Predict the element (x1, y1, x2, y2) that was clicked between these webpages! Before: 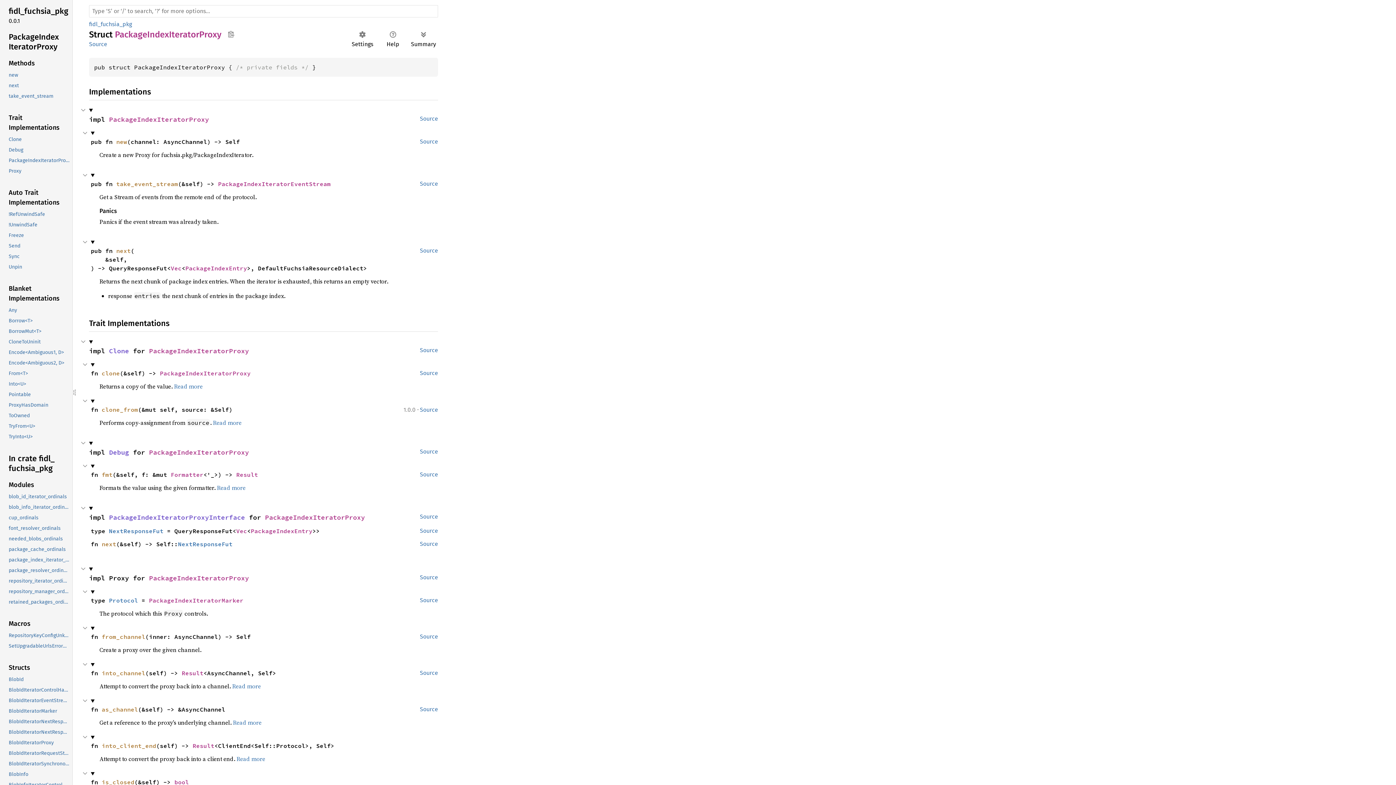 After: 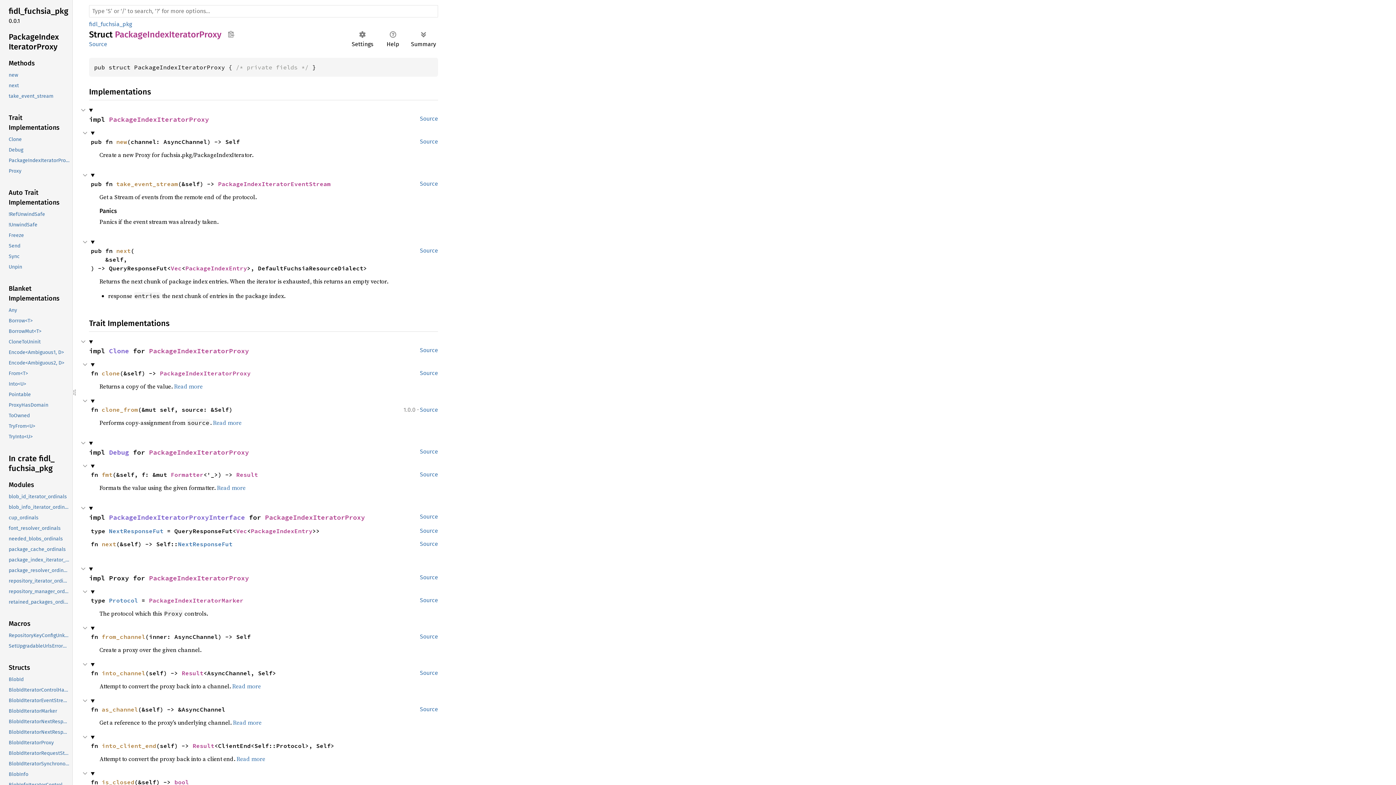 Action: label: PackageIndexIteratorProxy bbox: (149, 448, 249, 456)